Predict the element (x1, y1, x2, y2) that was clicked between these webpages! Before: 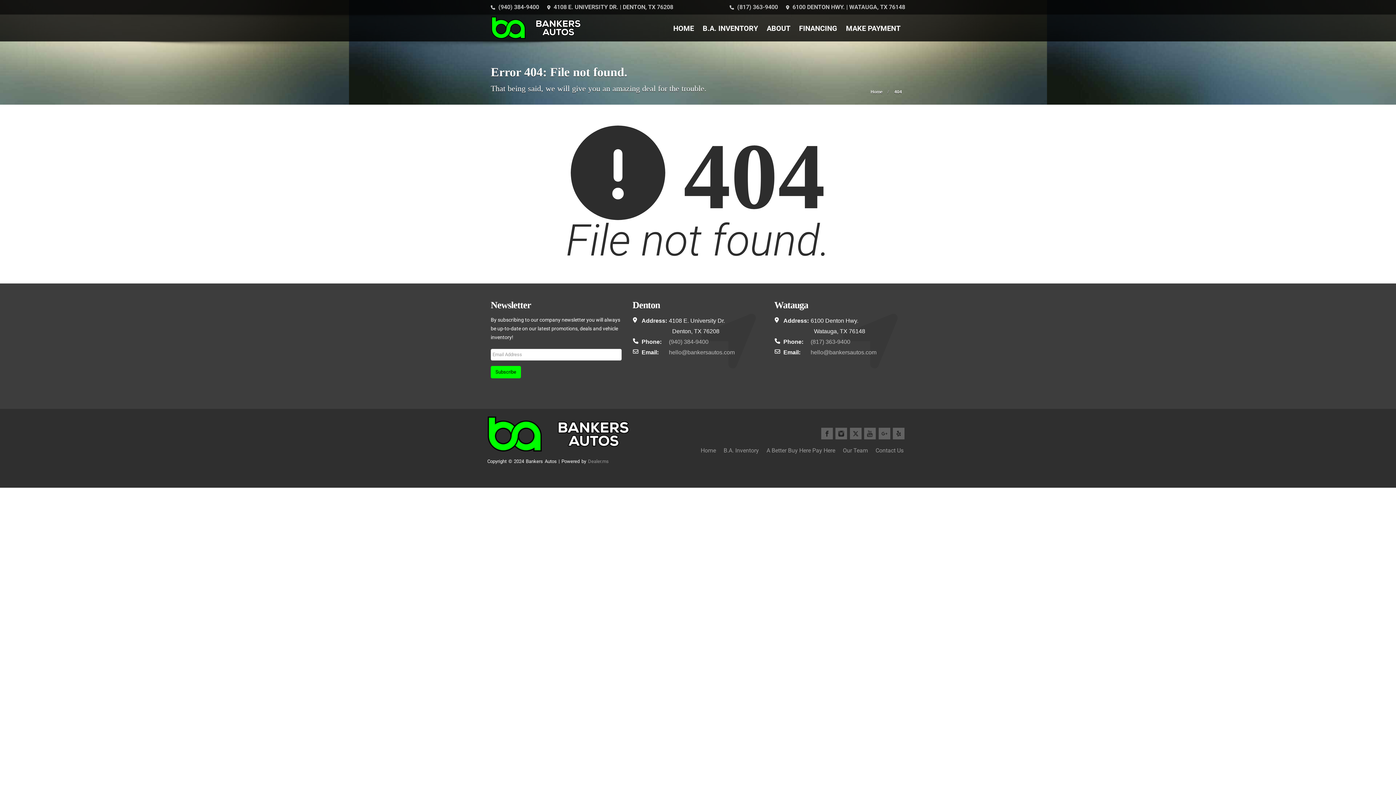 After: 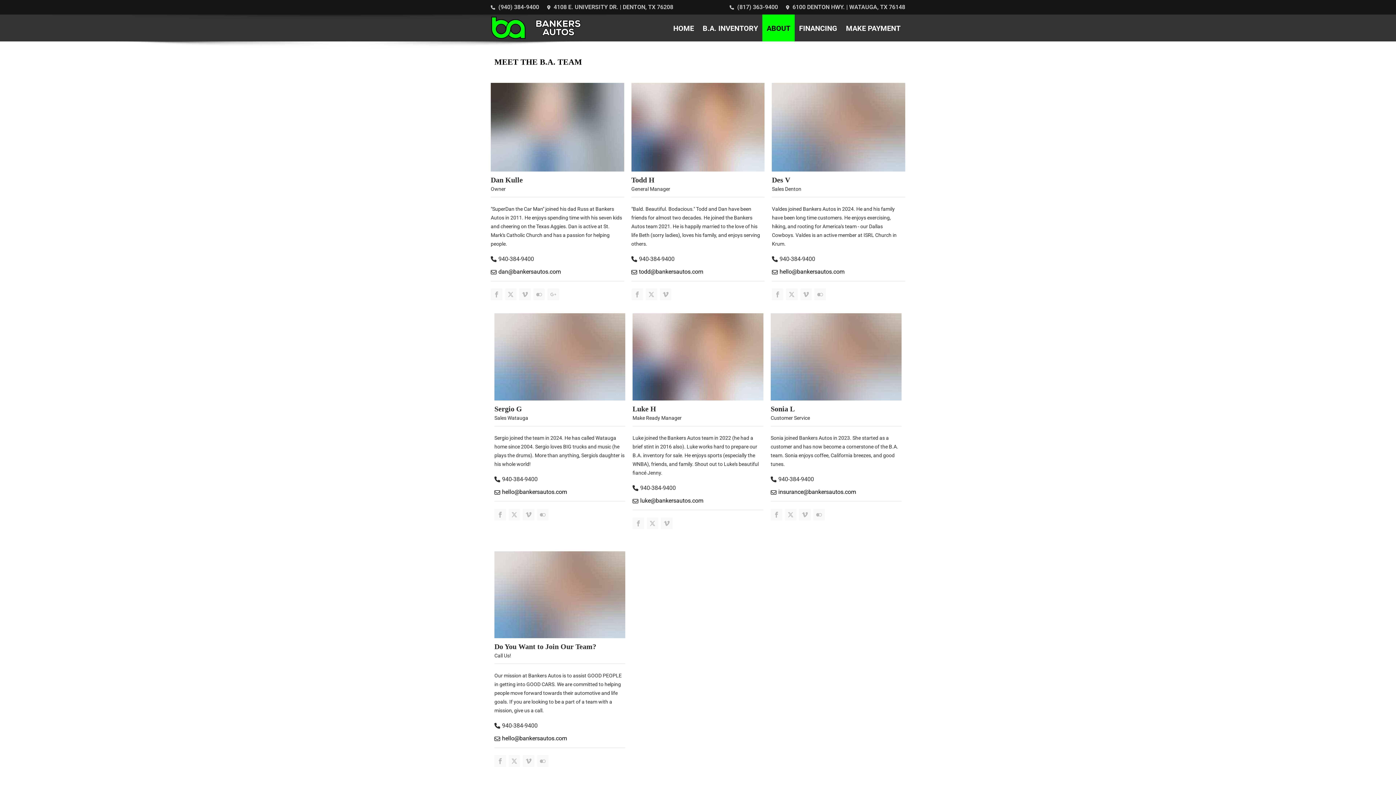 Action: bbox: (843, 447, 868, 454) label: Our Team